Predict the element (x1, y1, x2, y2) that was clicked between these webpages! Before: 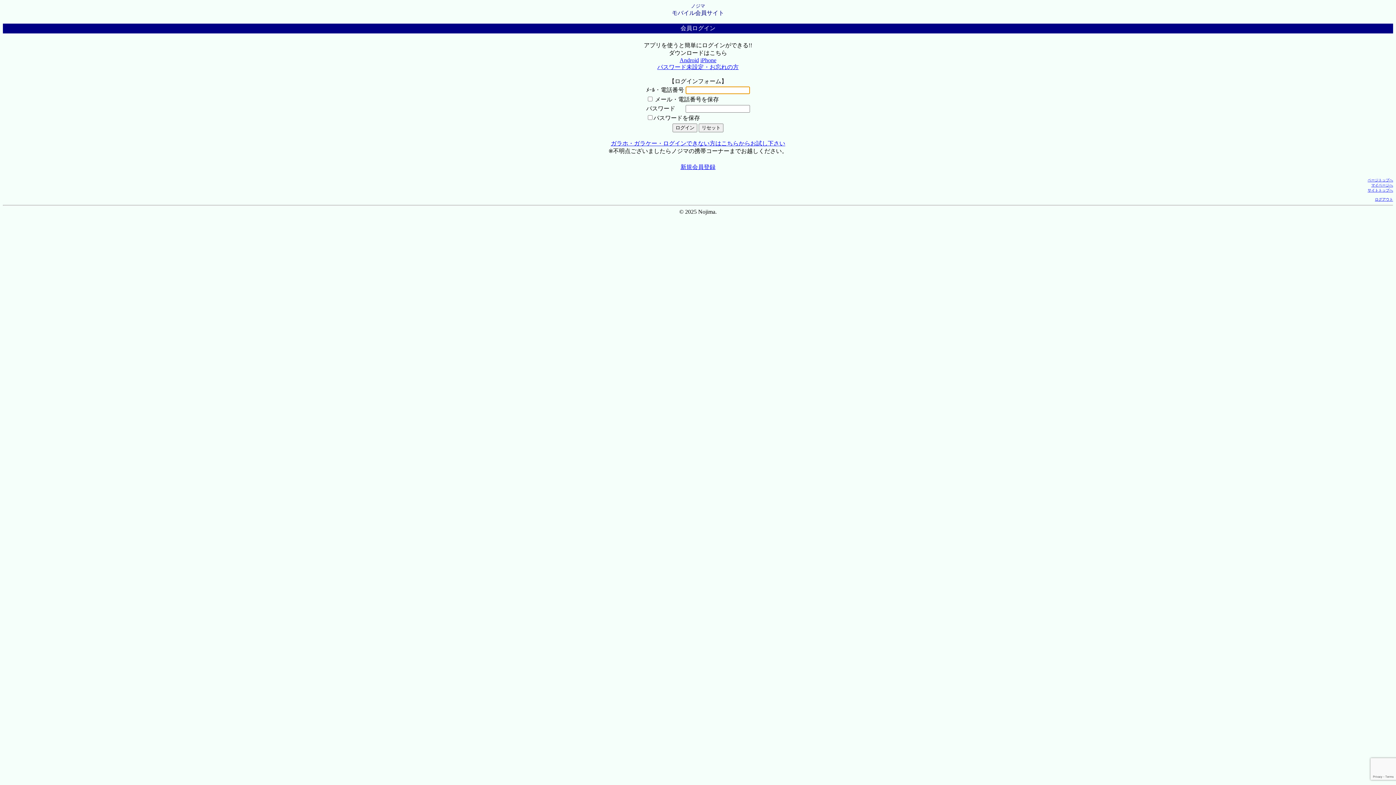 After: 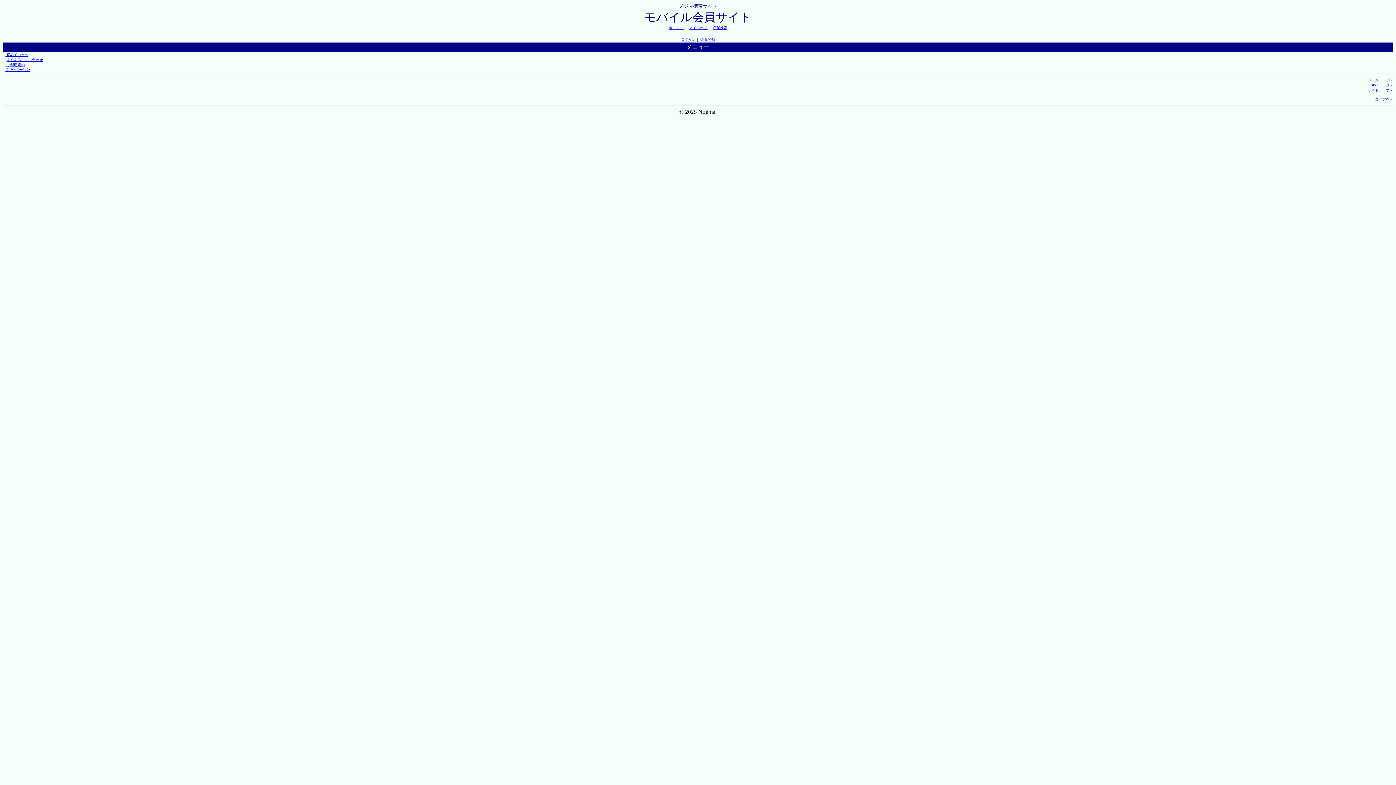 Action: bbox: (1375, 197, 1393, 201) label: ログアウト